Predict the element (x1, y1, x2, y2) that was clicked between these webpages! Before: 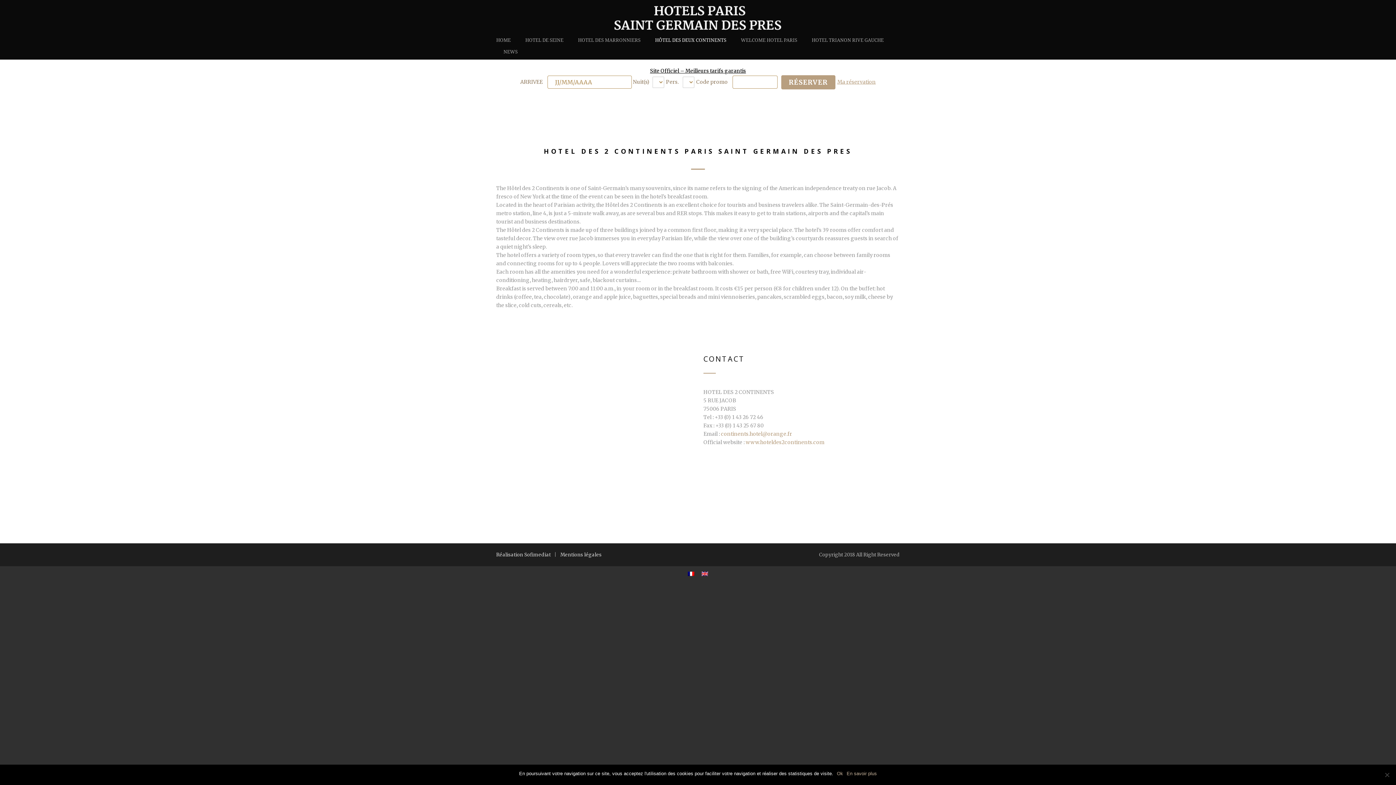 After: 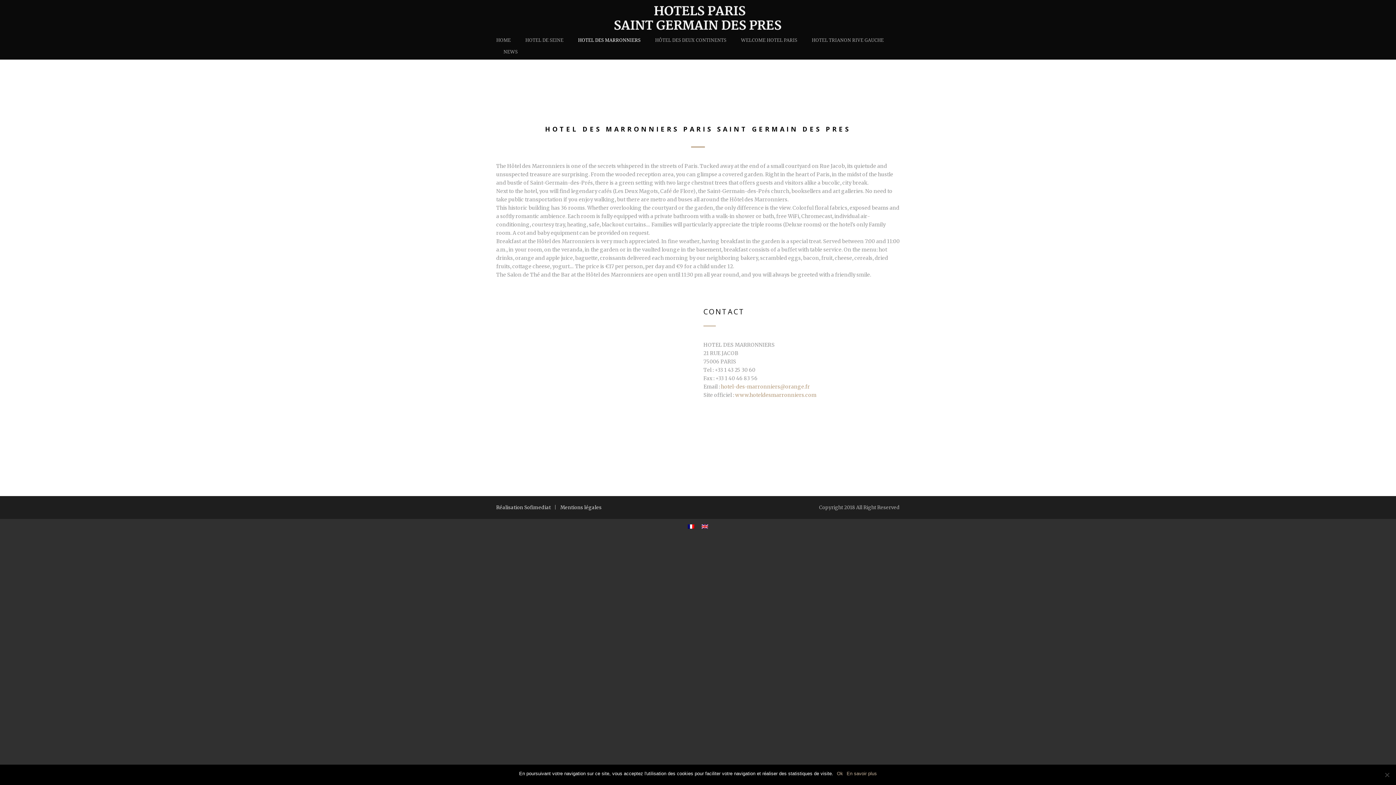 Action: label: HOTEL DES MARRONNIERS bbox: (570, 36, 648, 47)